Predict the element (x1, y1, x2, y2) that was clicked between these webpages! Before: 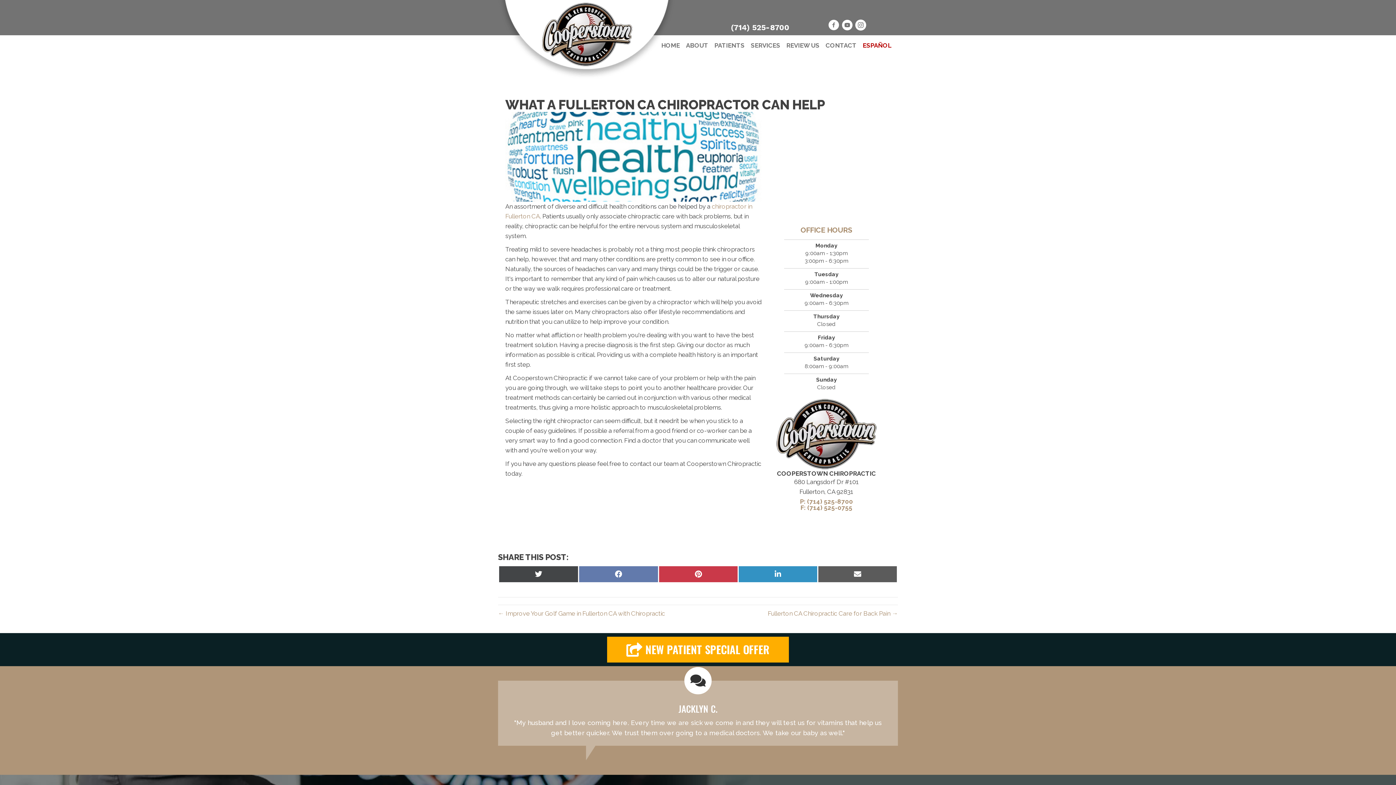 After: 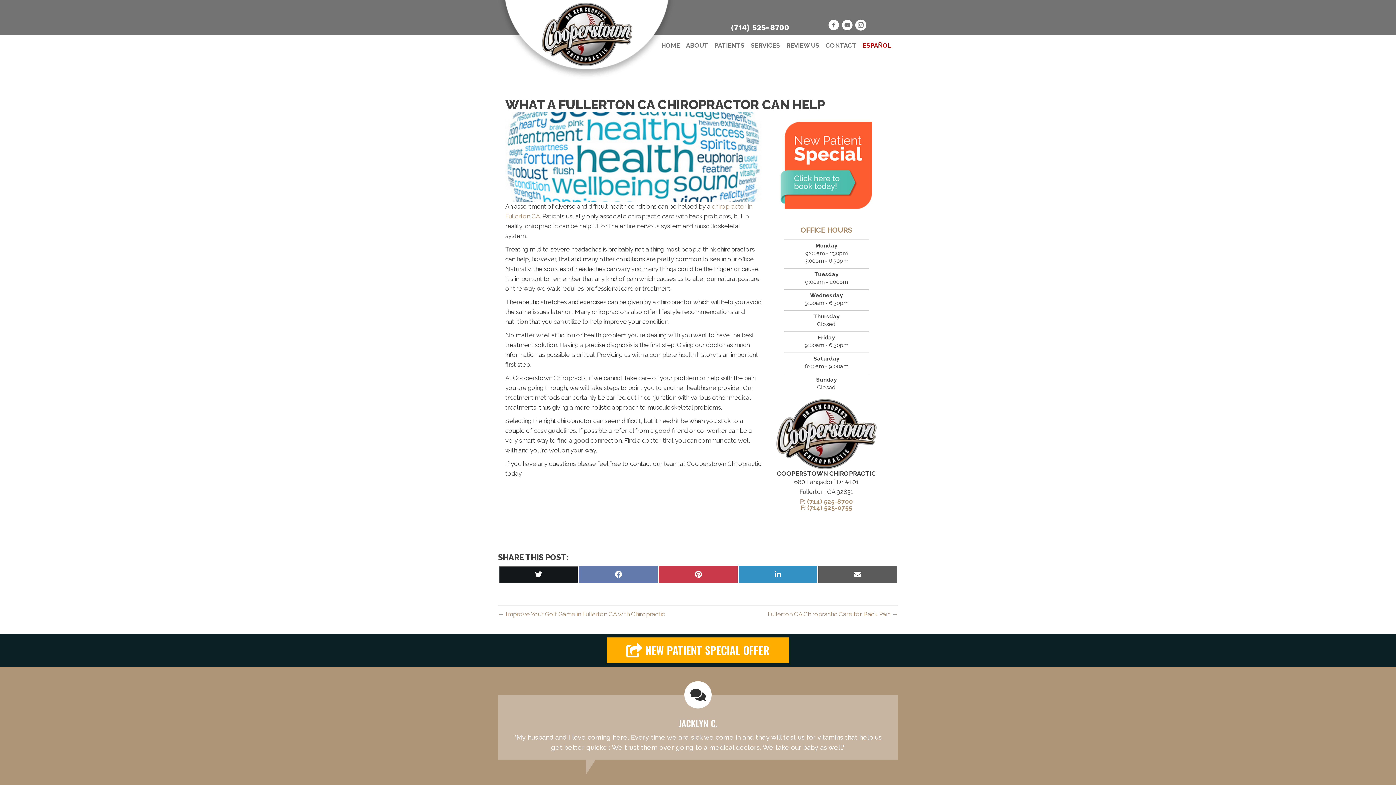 Action: label: Share on X (Twitter) bbox: (499, 566, 578, 582)